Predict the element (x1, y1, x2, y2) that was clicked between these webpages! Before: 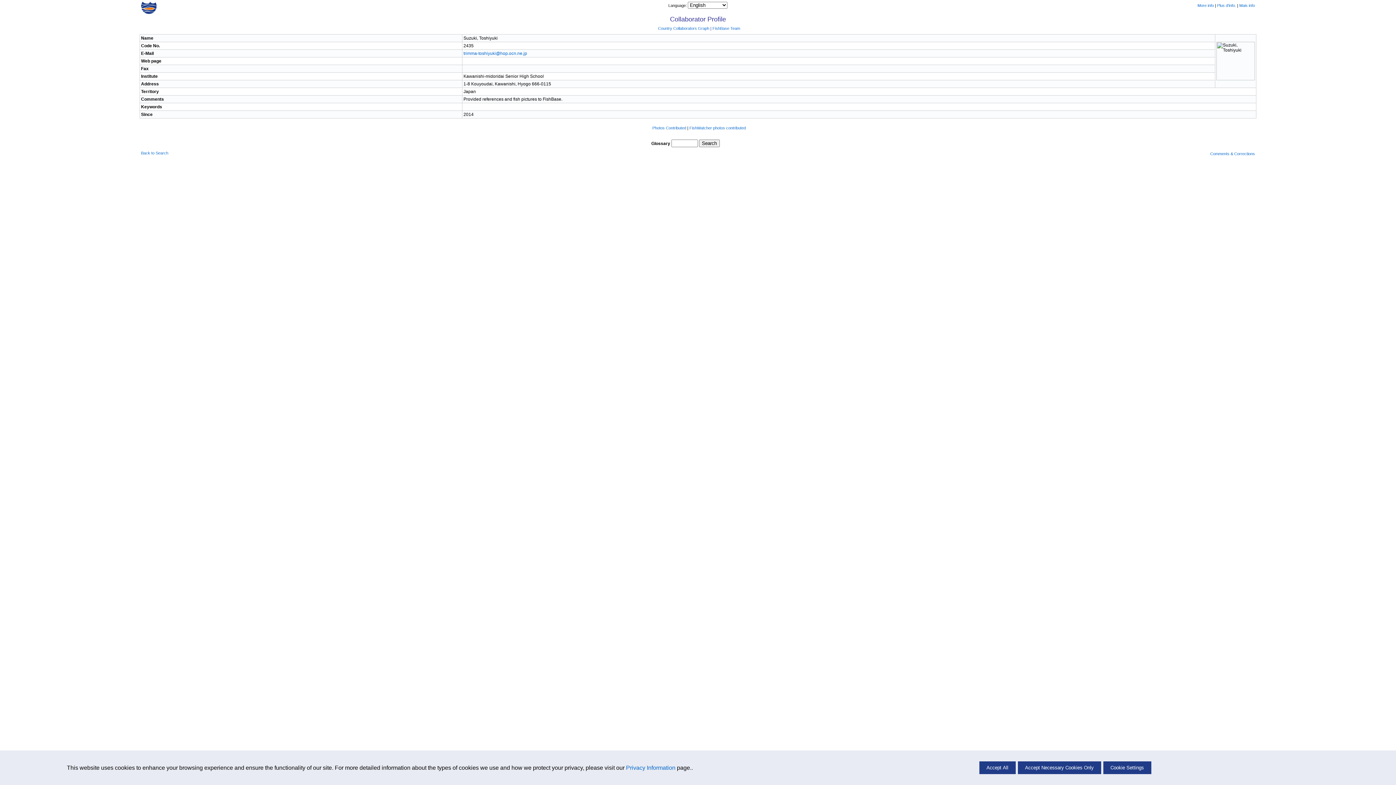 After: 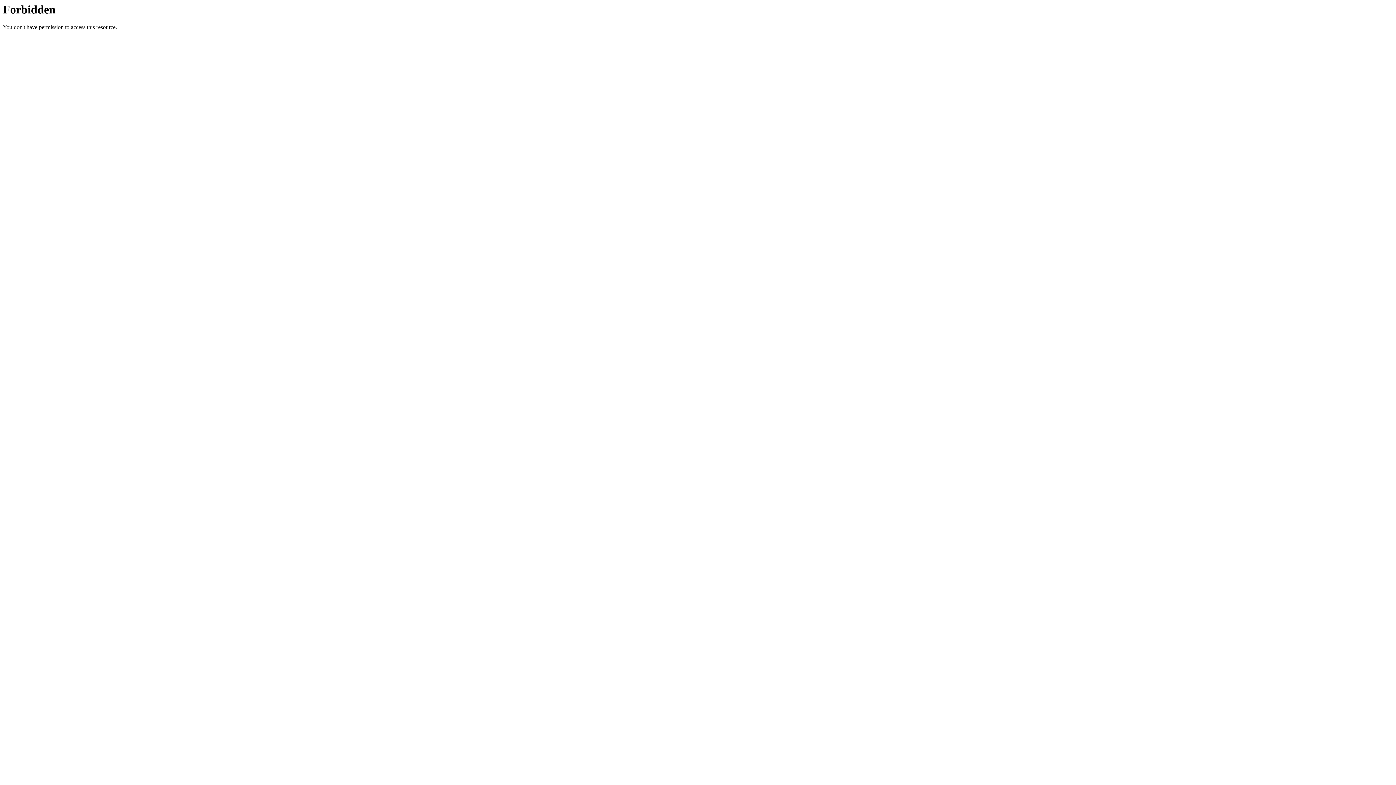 Action: label: Comments & Corrections bbox: (1210, 151, 1255, 156)